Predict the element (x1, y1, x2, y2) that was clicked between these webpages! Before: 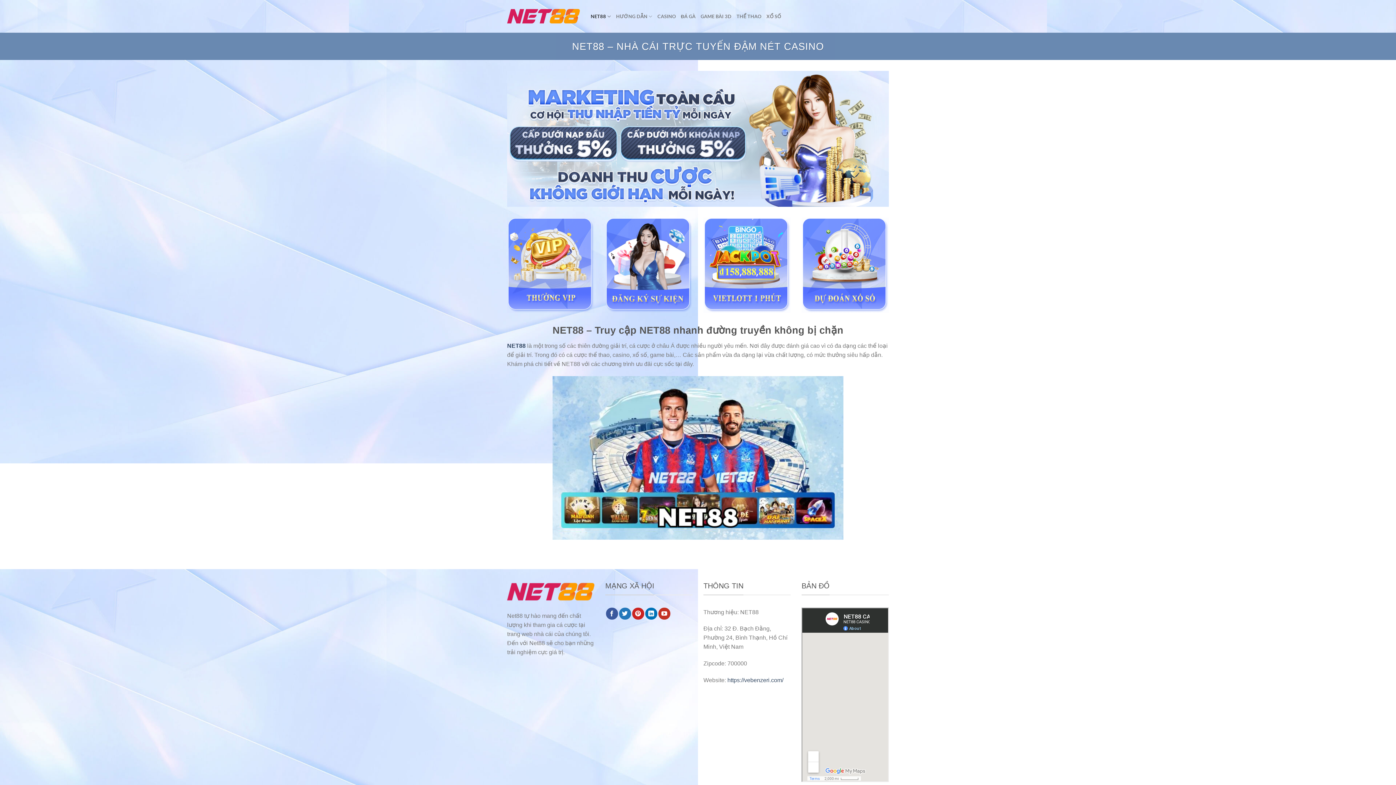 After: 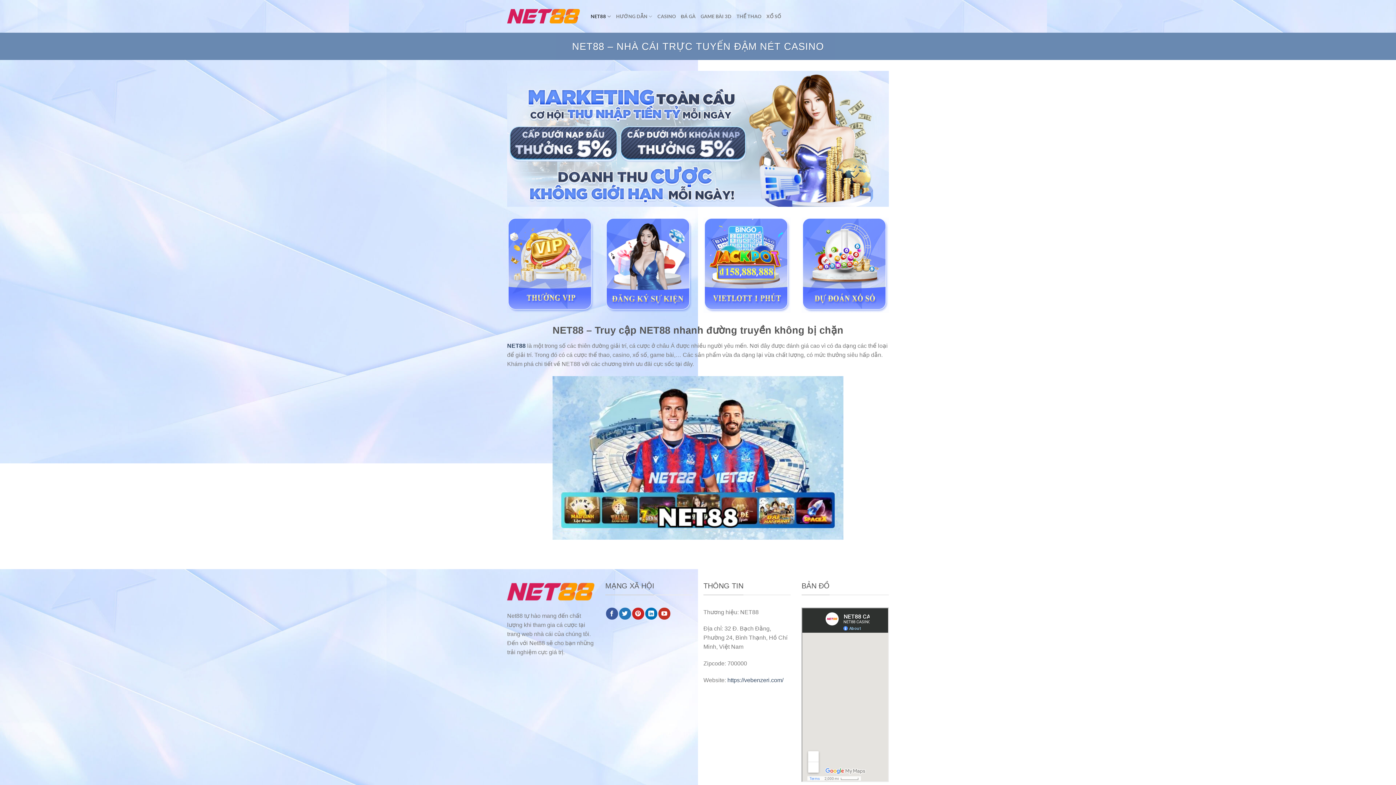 Action: bbox: (507, 6, 580, 26)